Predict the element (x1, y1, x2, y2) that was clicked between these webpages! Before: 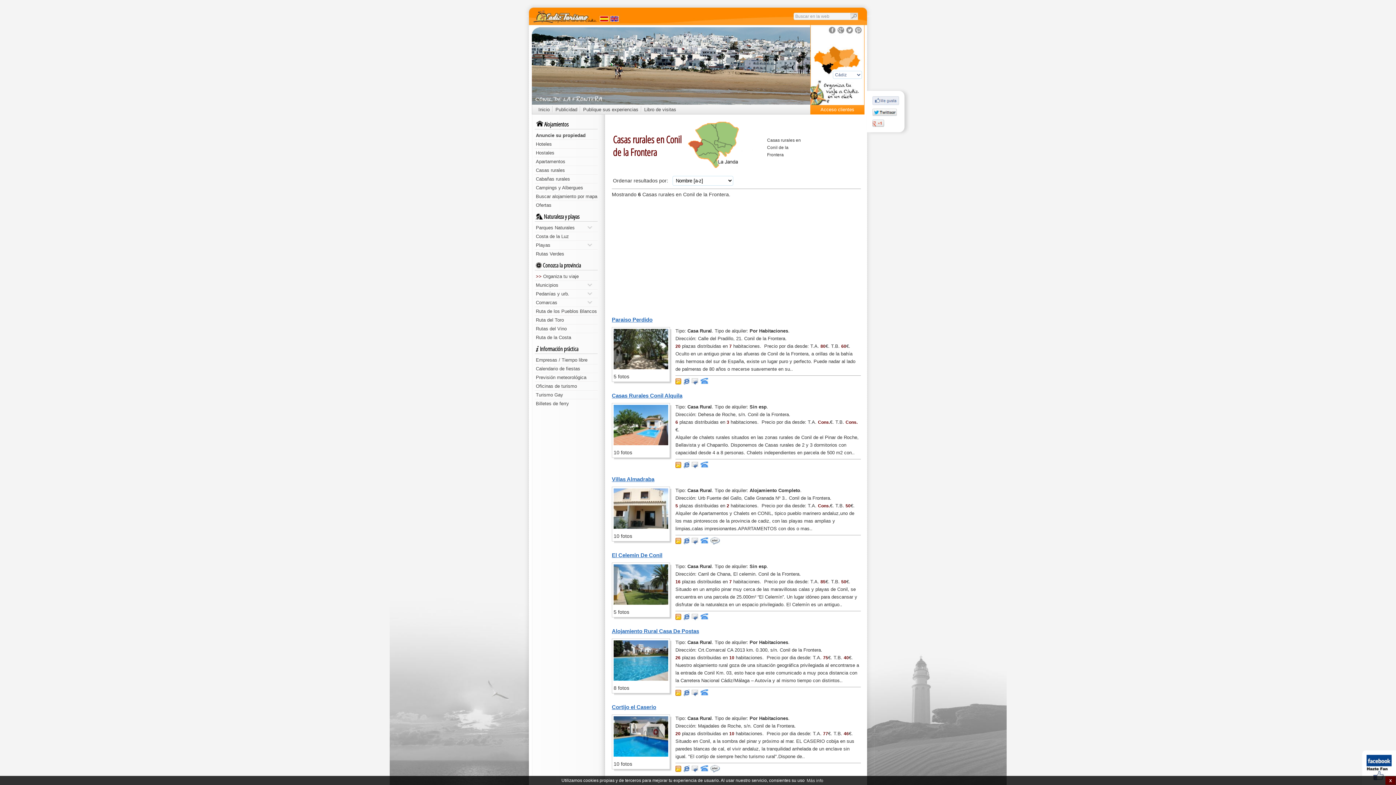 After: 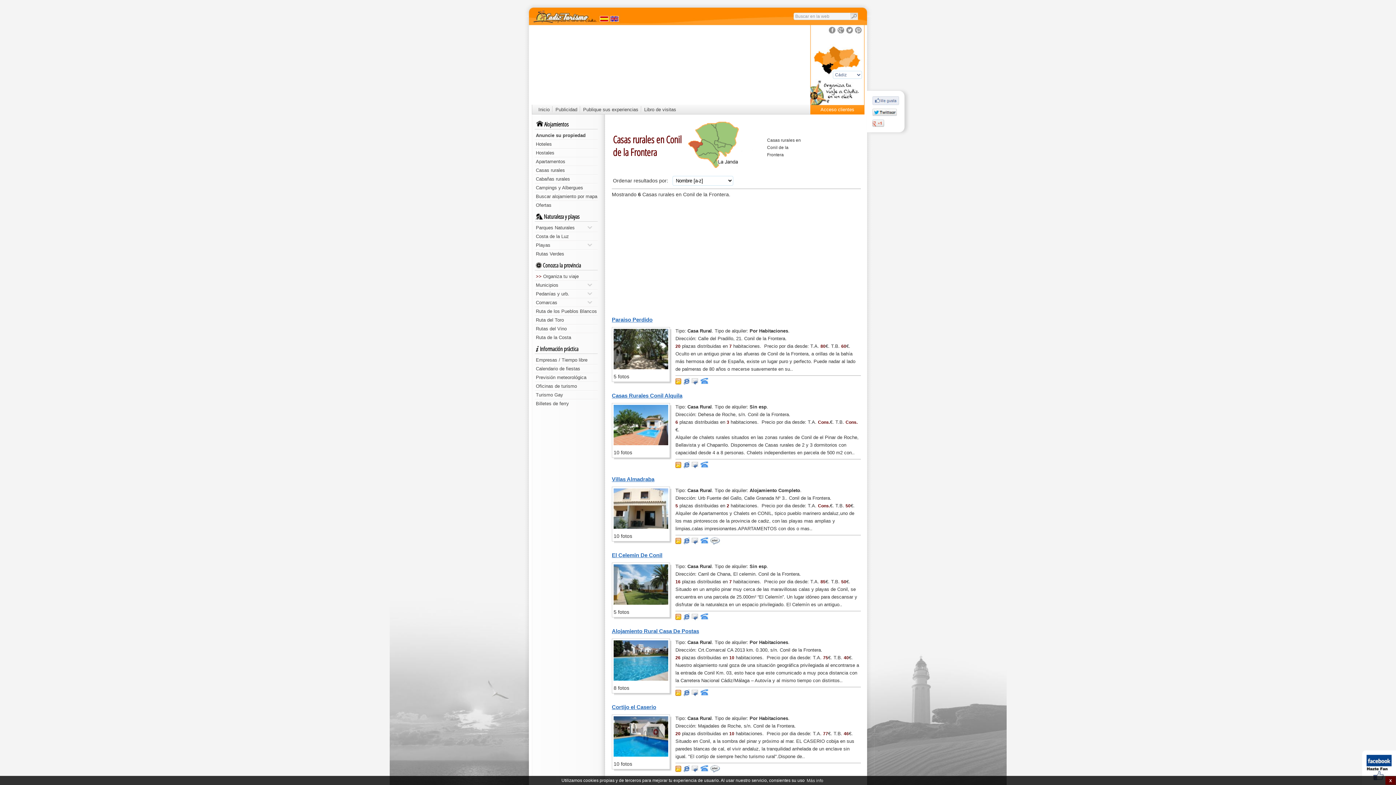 Action: bbox: (683, 692, 689, 697)